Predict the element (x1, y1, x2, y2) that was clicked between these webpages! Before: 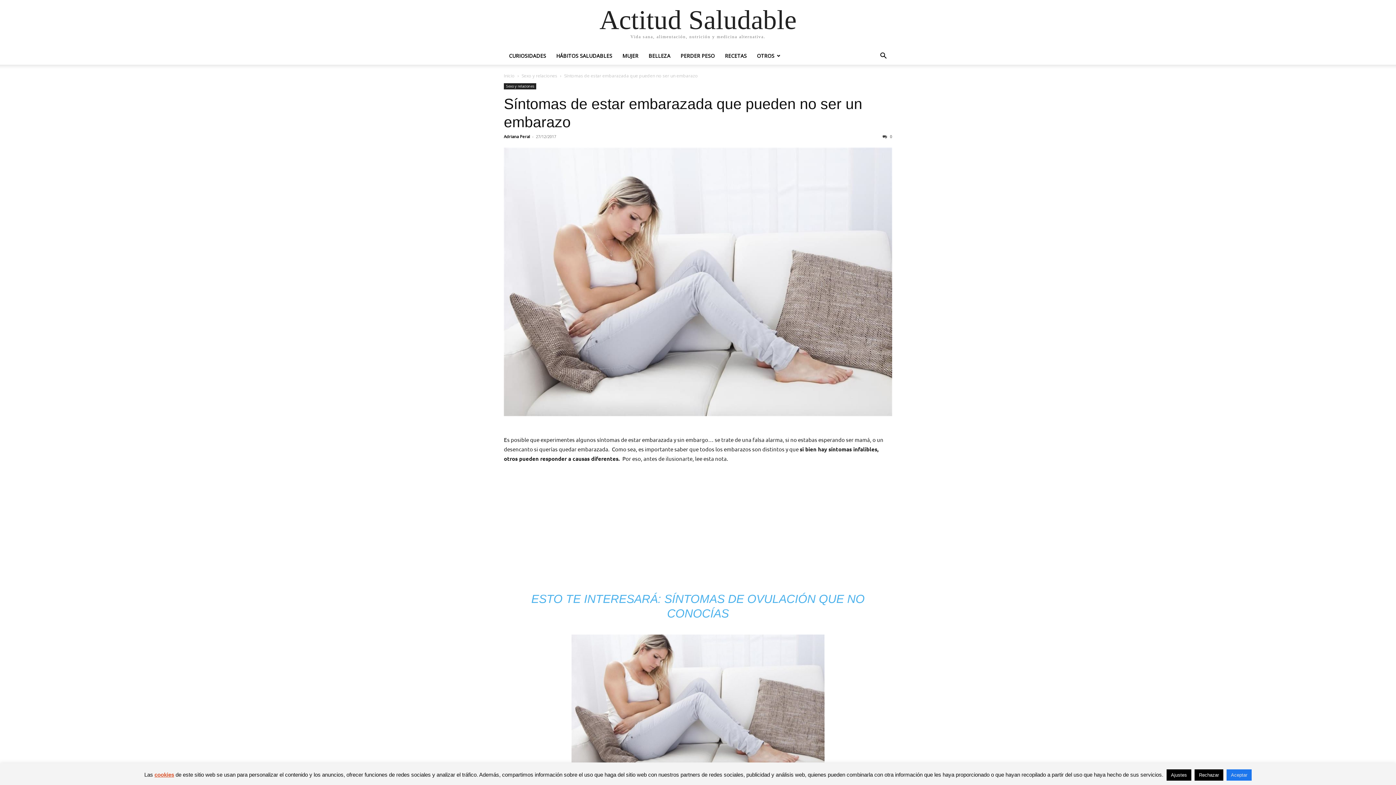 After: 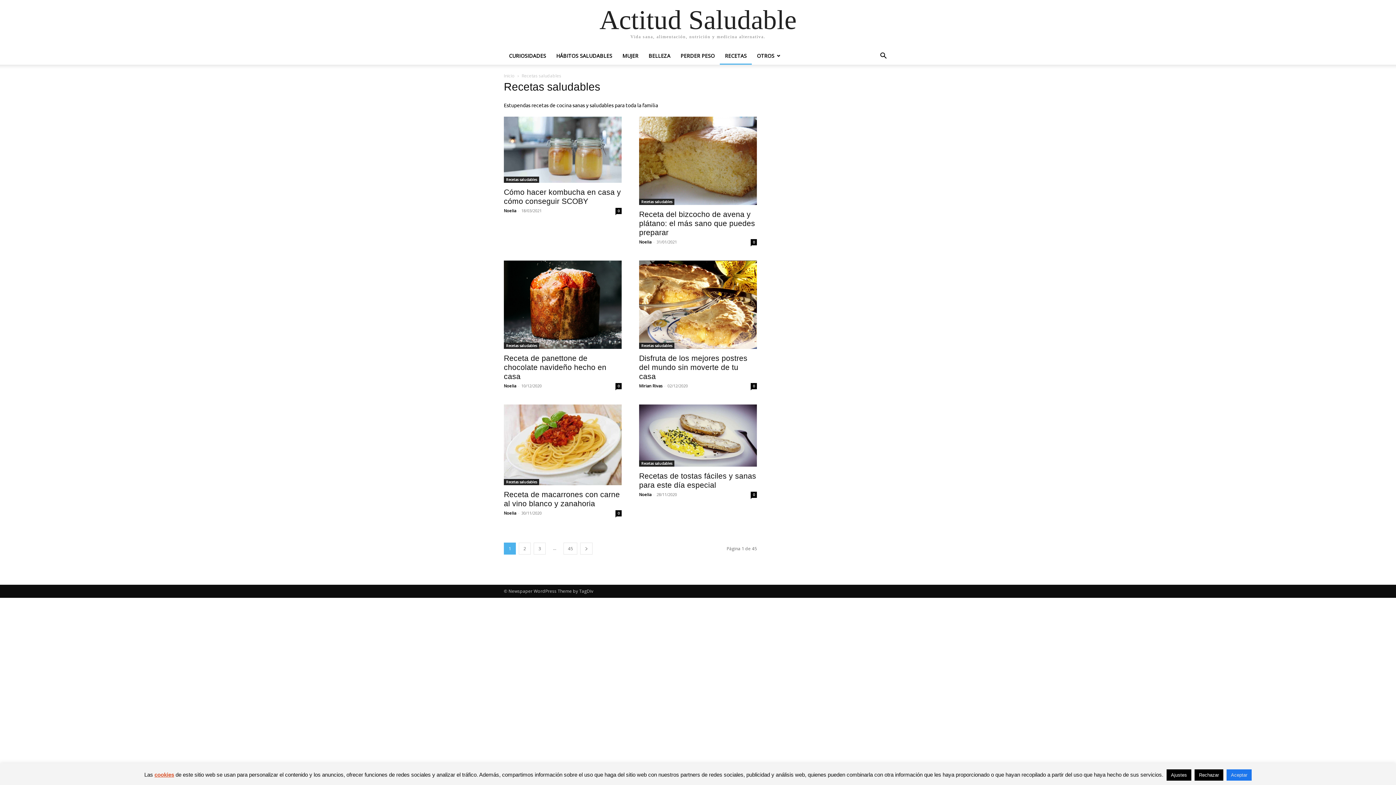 Action: bbox: (720, 52, 752, 59) label: RECETAS